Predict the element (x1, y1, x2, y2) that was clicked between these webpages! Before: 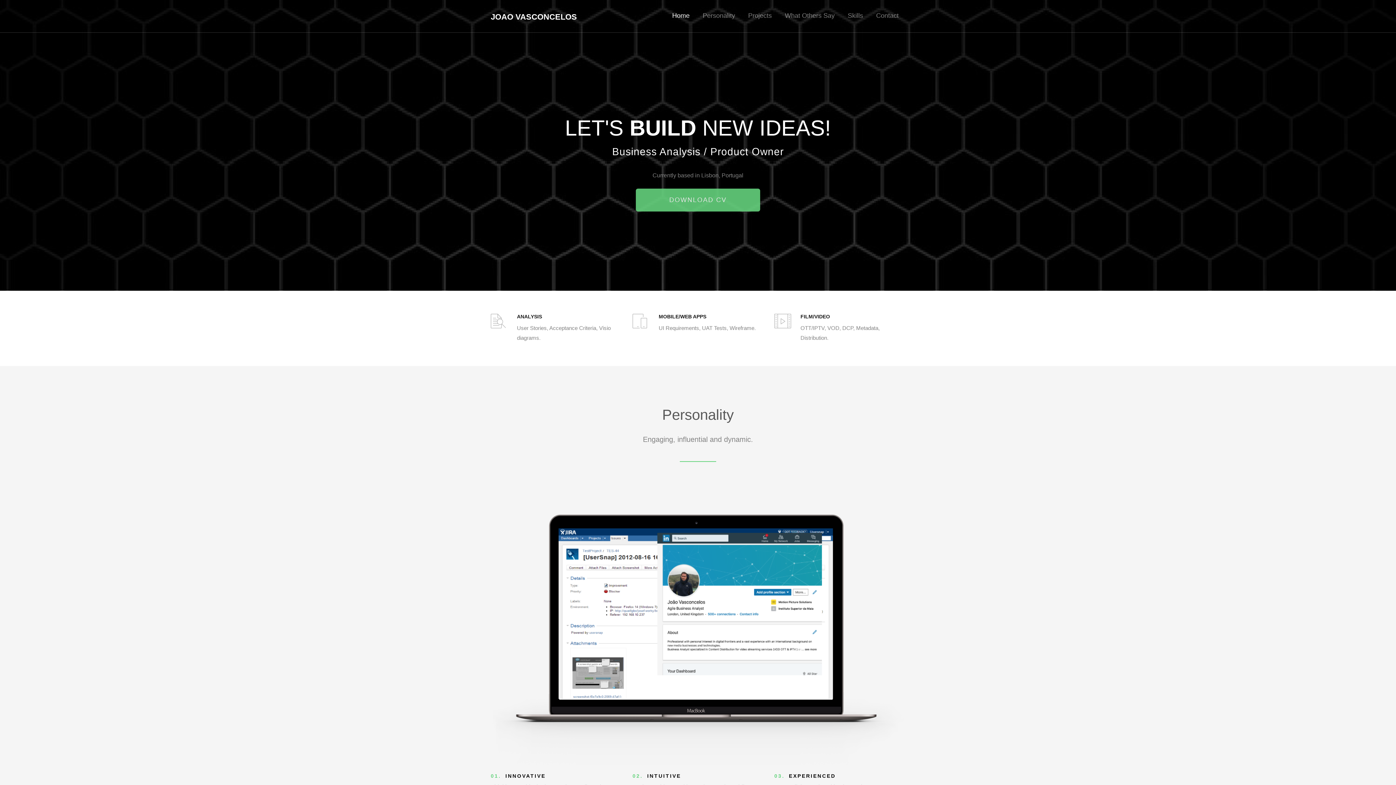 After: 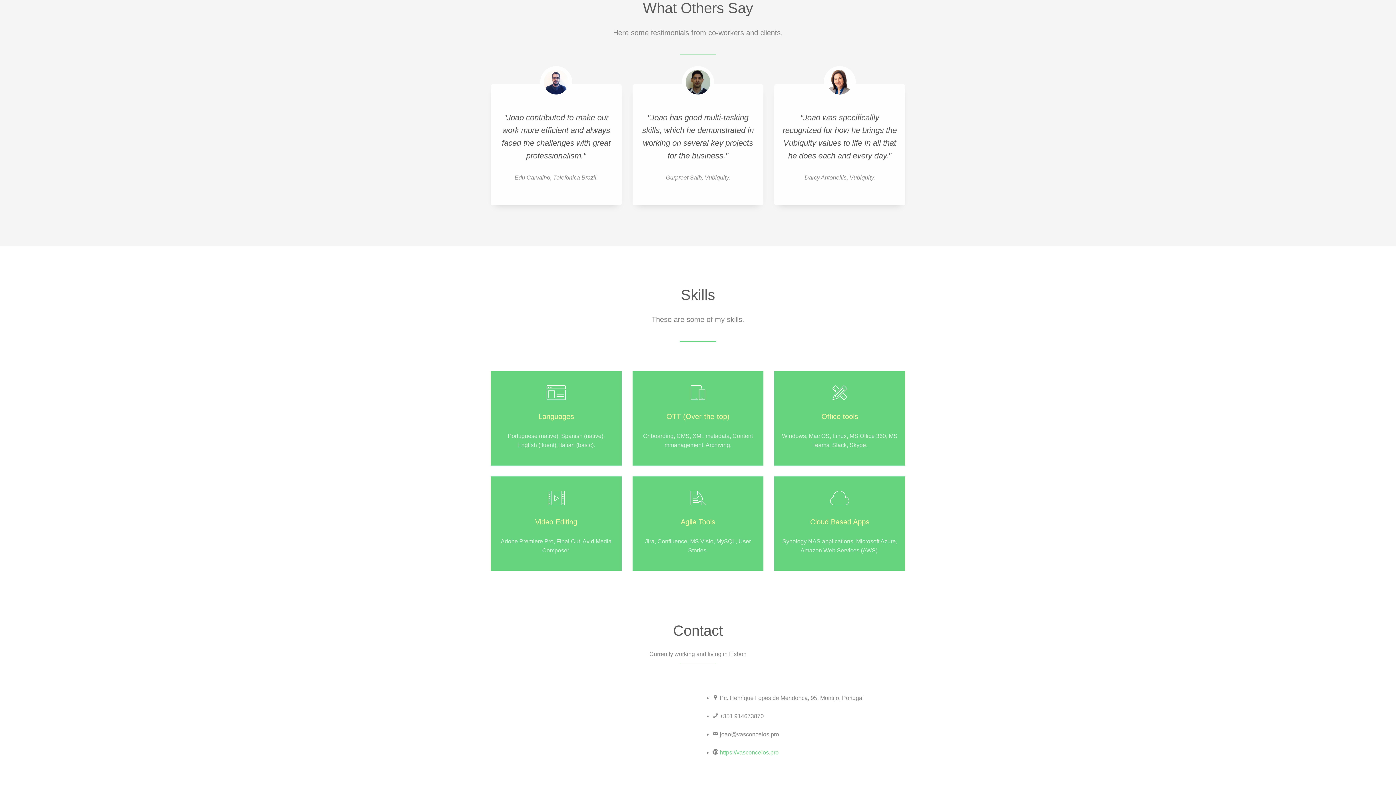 Action: bbox: (778, 5, 841, 25) label: What Others Say